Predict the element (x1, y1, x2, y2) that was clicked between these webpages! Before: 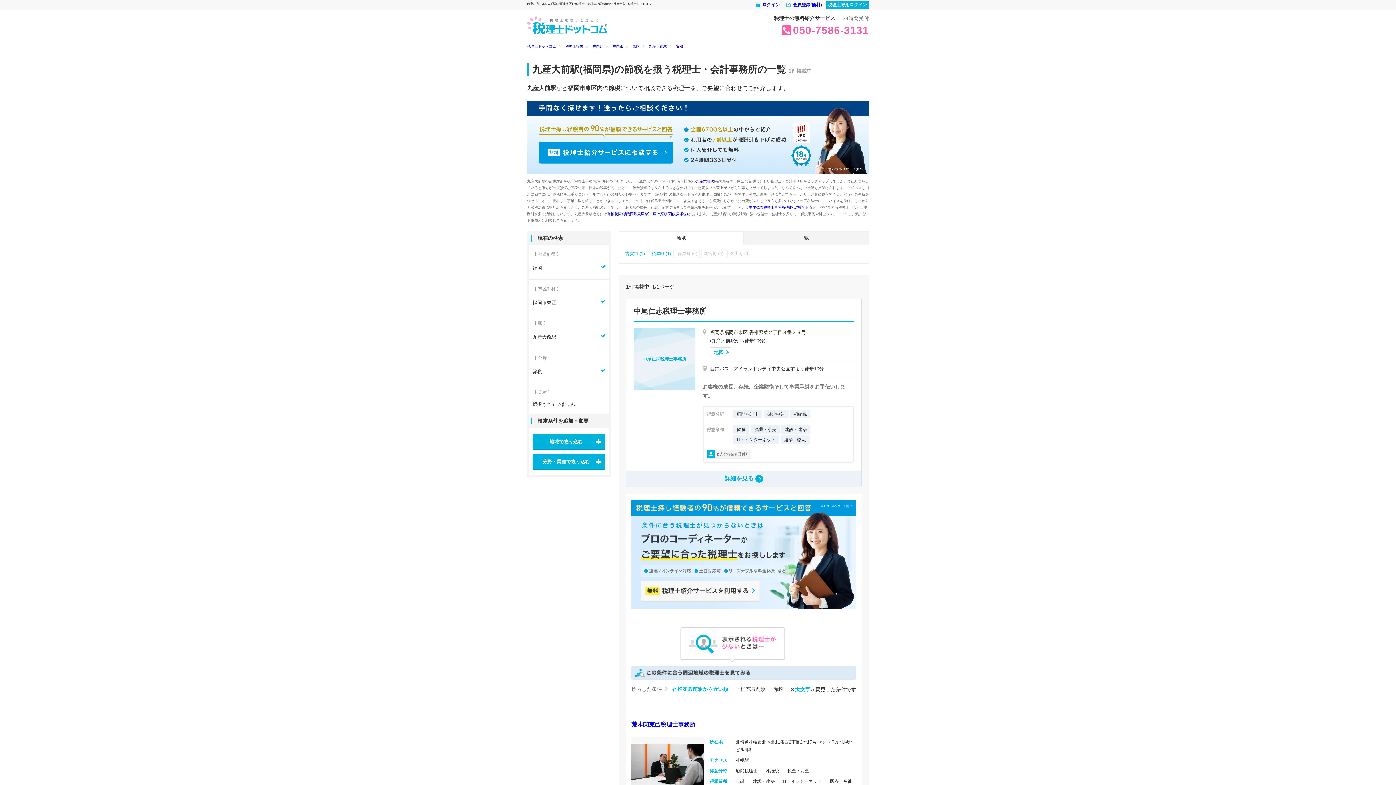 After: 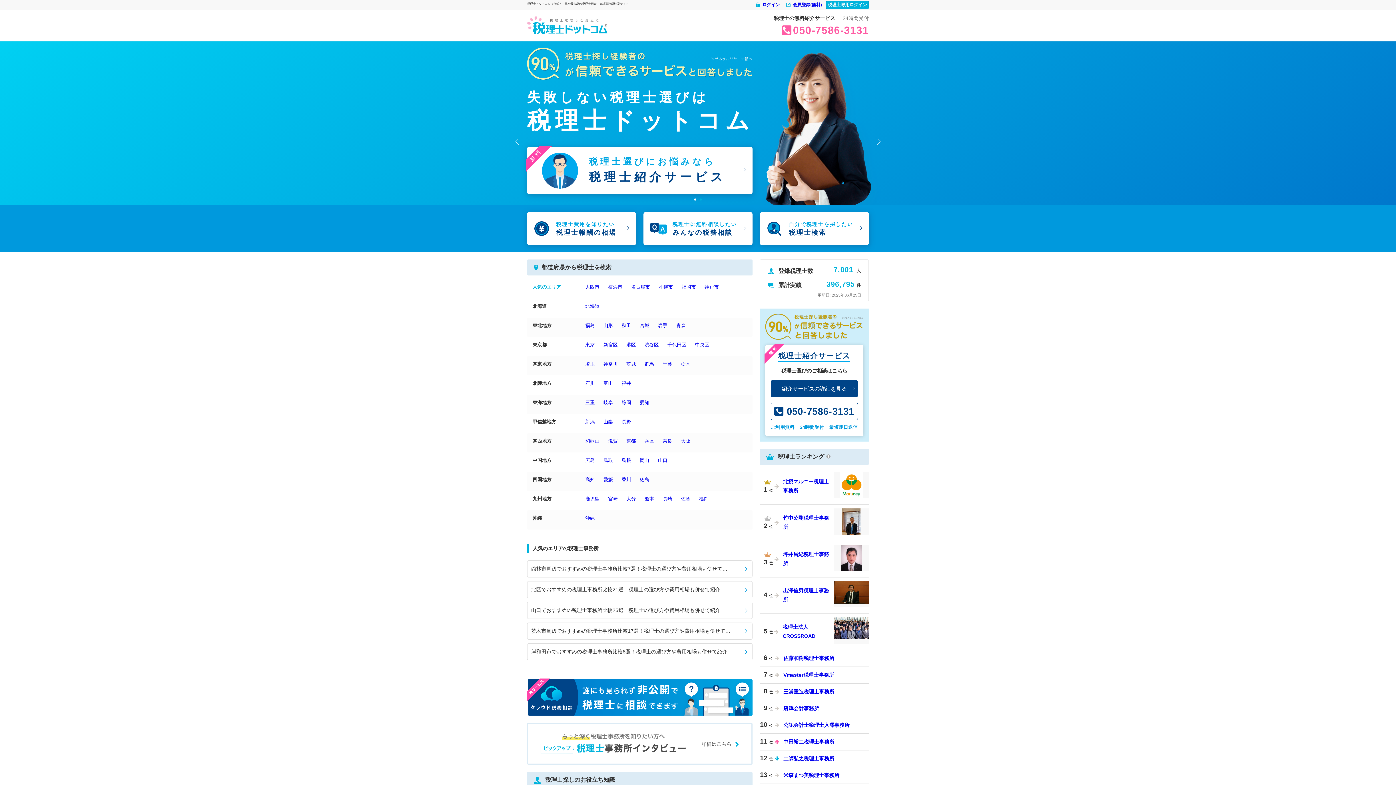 Action: label: 税理士ドットコム bbox: (527, 43, 556, 49)